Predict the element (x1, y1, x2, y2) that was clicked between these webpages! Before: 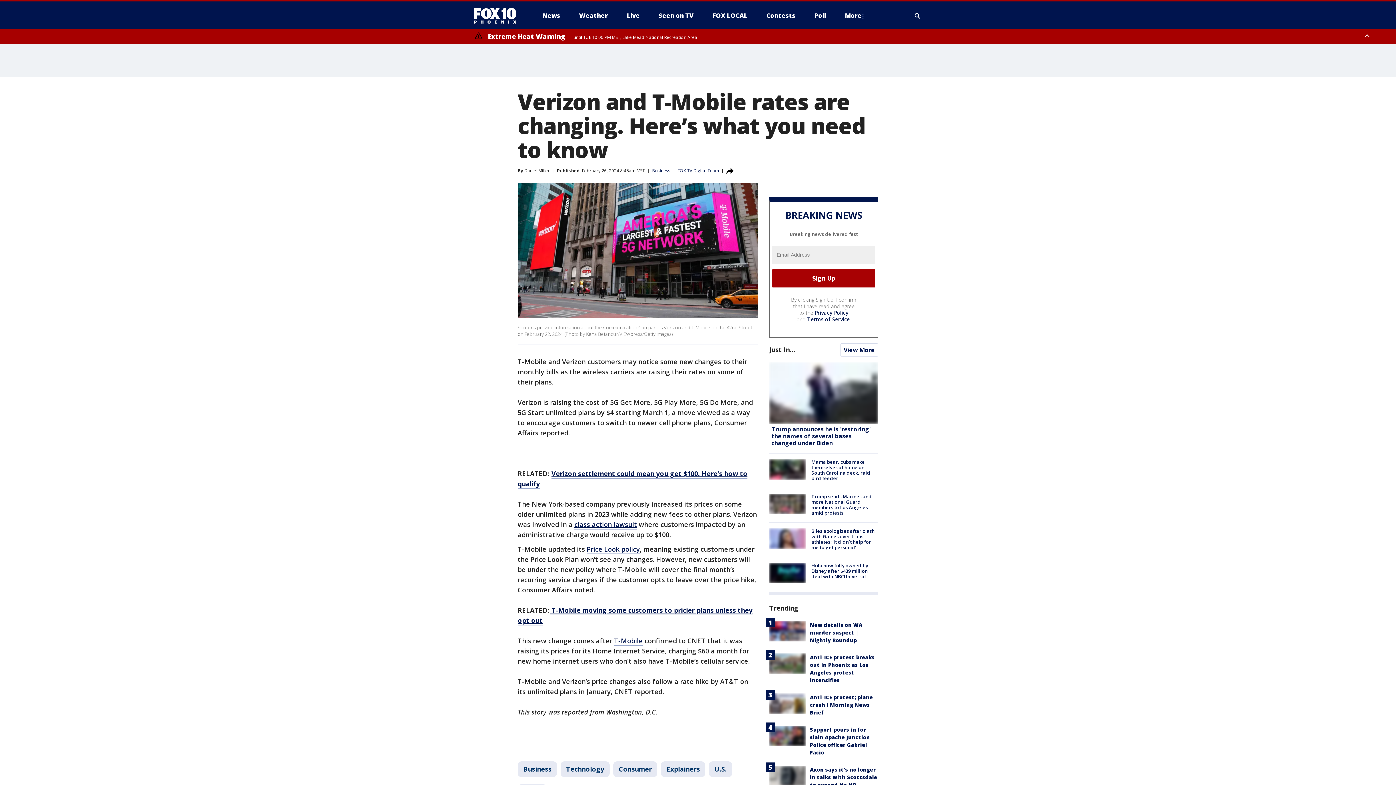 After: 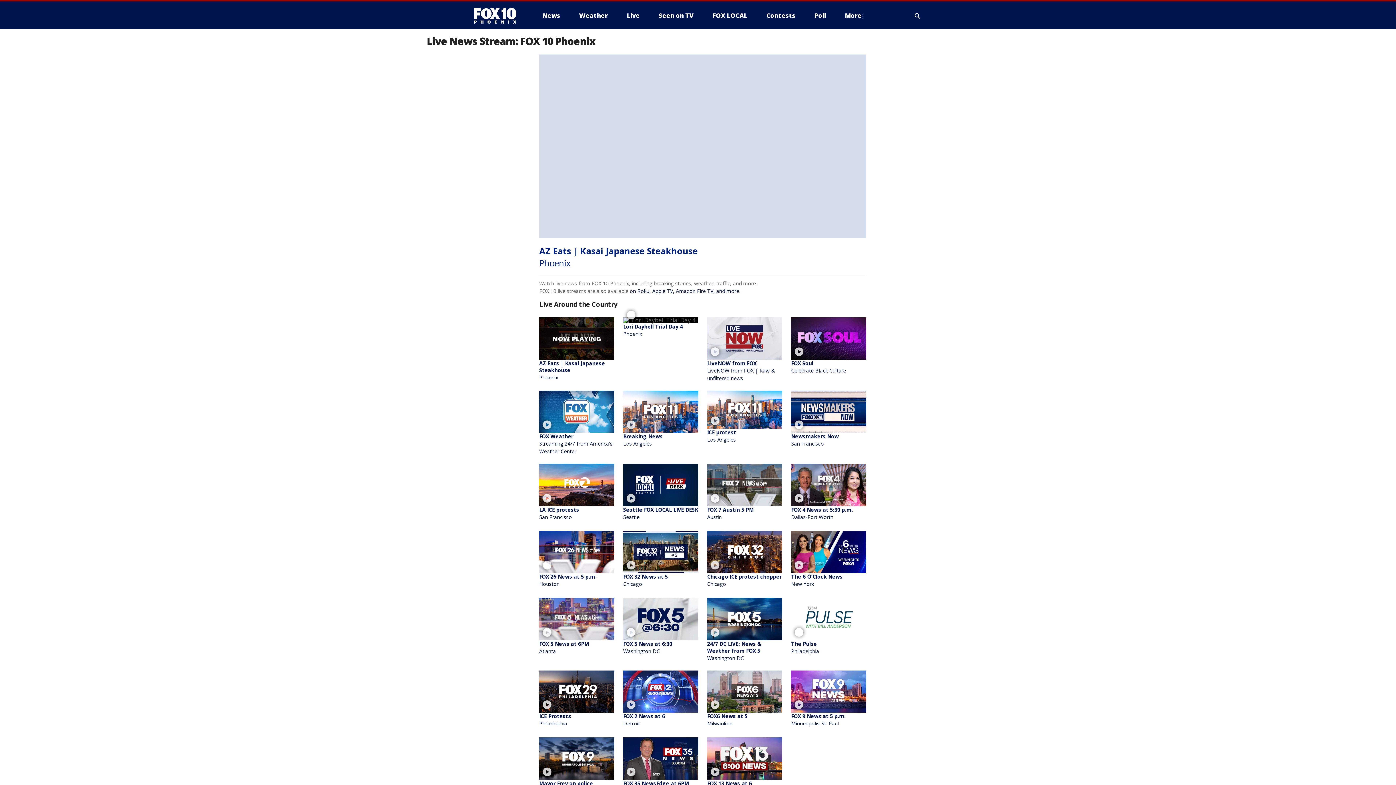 Action: label: Live bbox: (621, 9, 645, 21)